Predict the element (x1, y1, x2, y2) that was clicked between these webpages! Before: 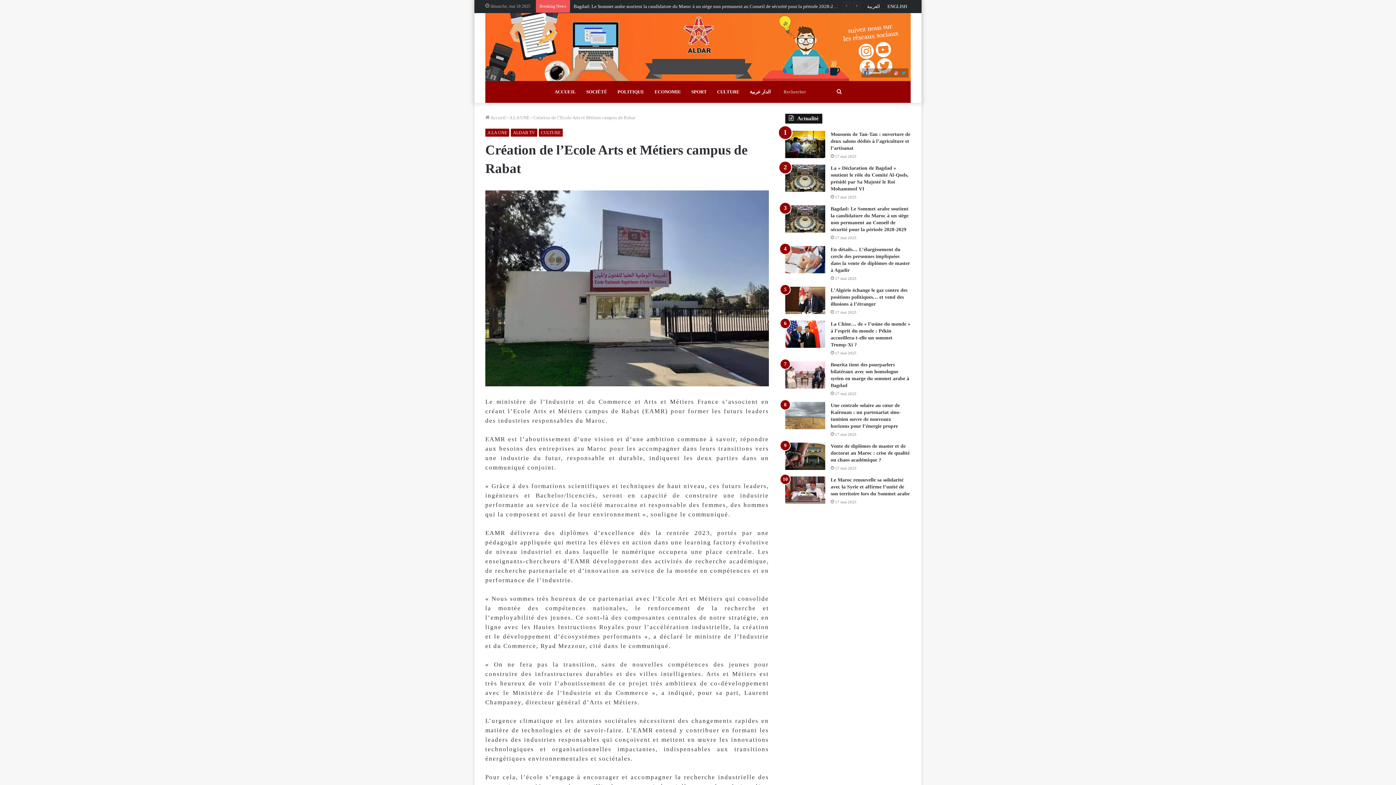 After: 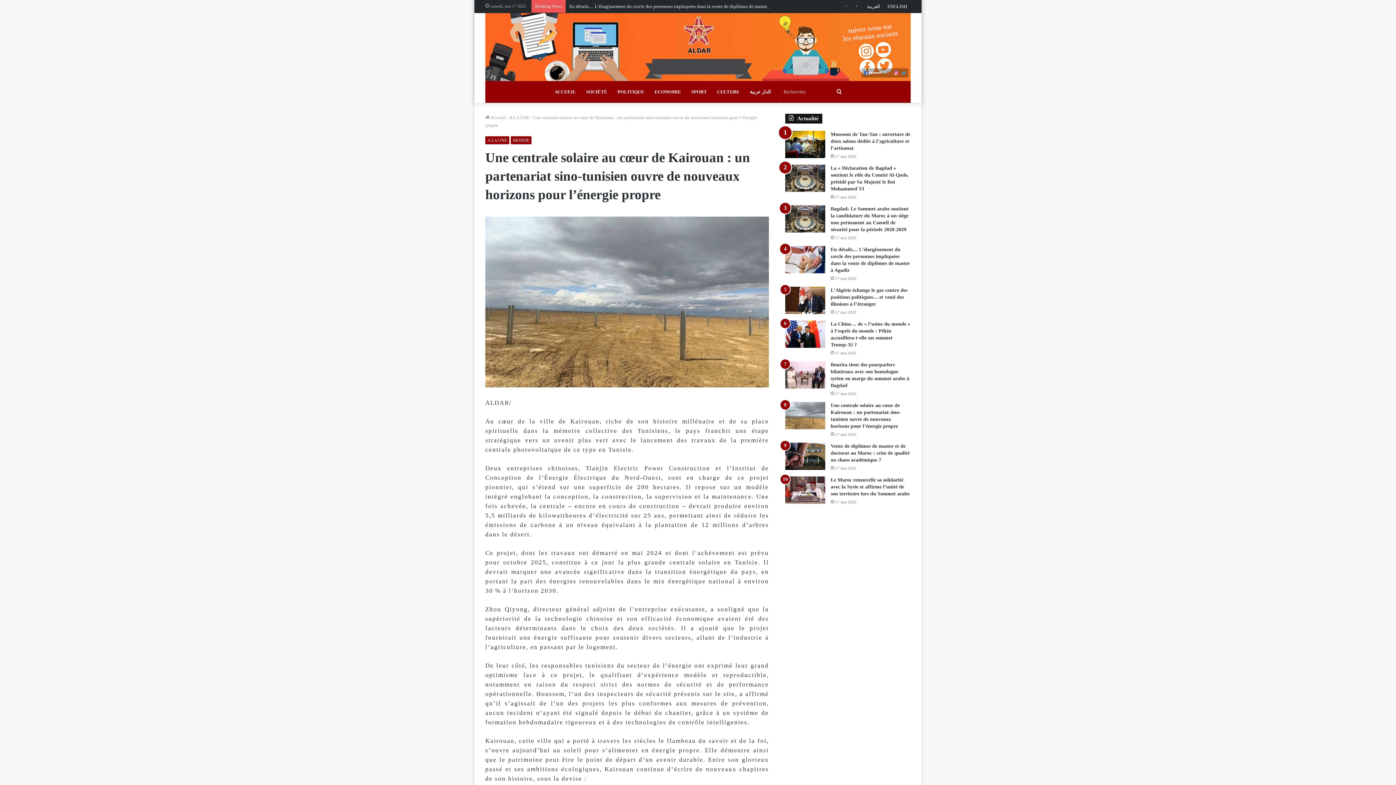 Action: label: Une centrale solaire au cœur de Kairouan : un partenariat sino-tunisien ouvre de nouveaux horizons pour l’énergie propre bbox: (785, 402, 825, 429)